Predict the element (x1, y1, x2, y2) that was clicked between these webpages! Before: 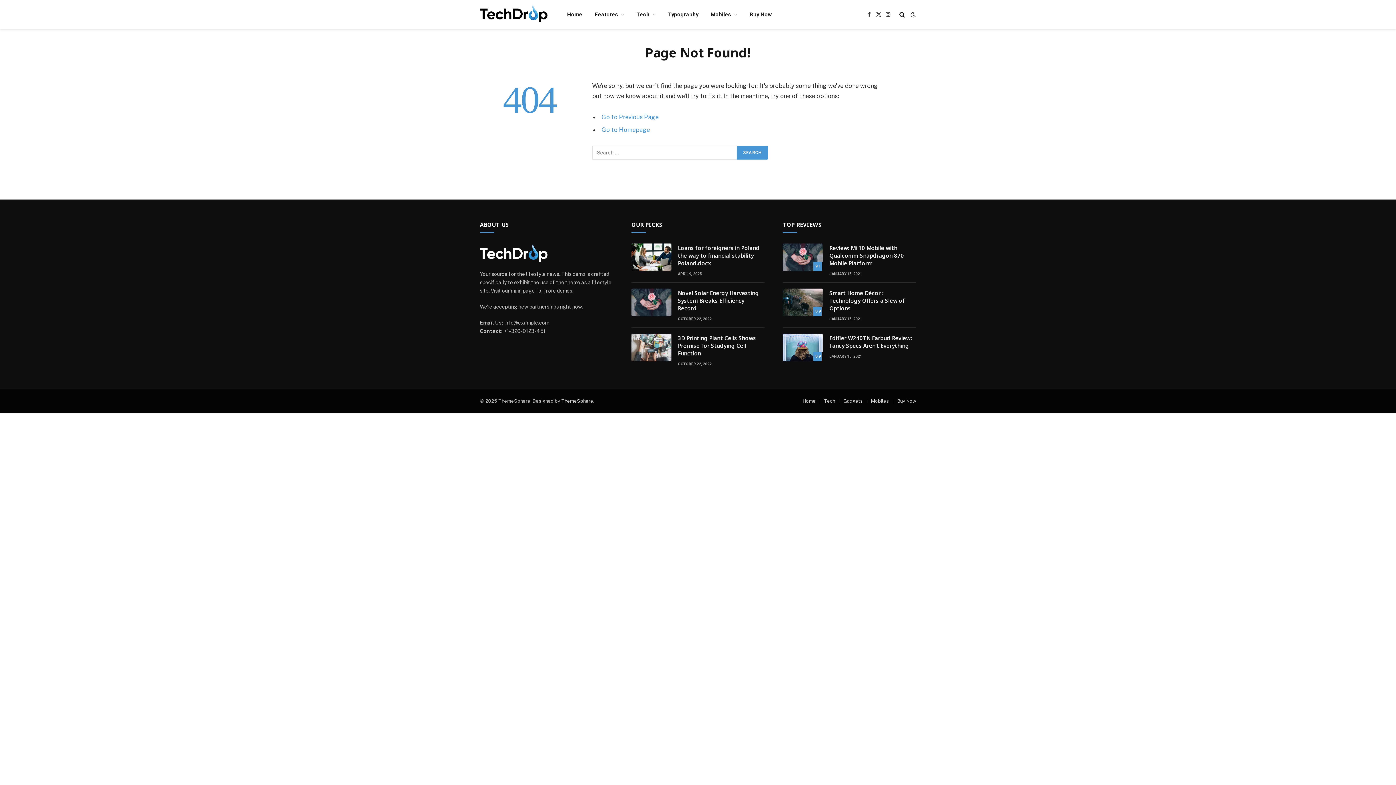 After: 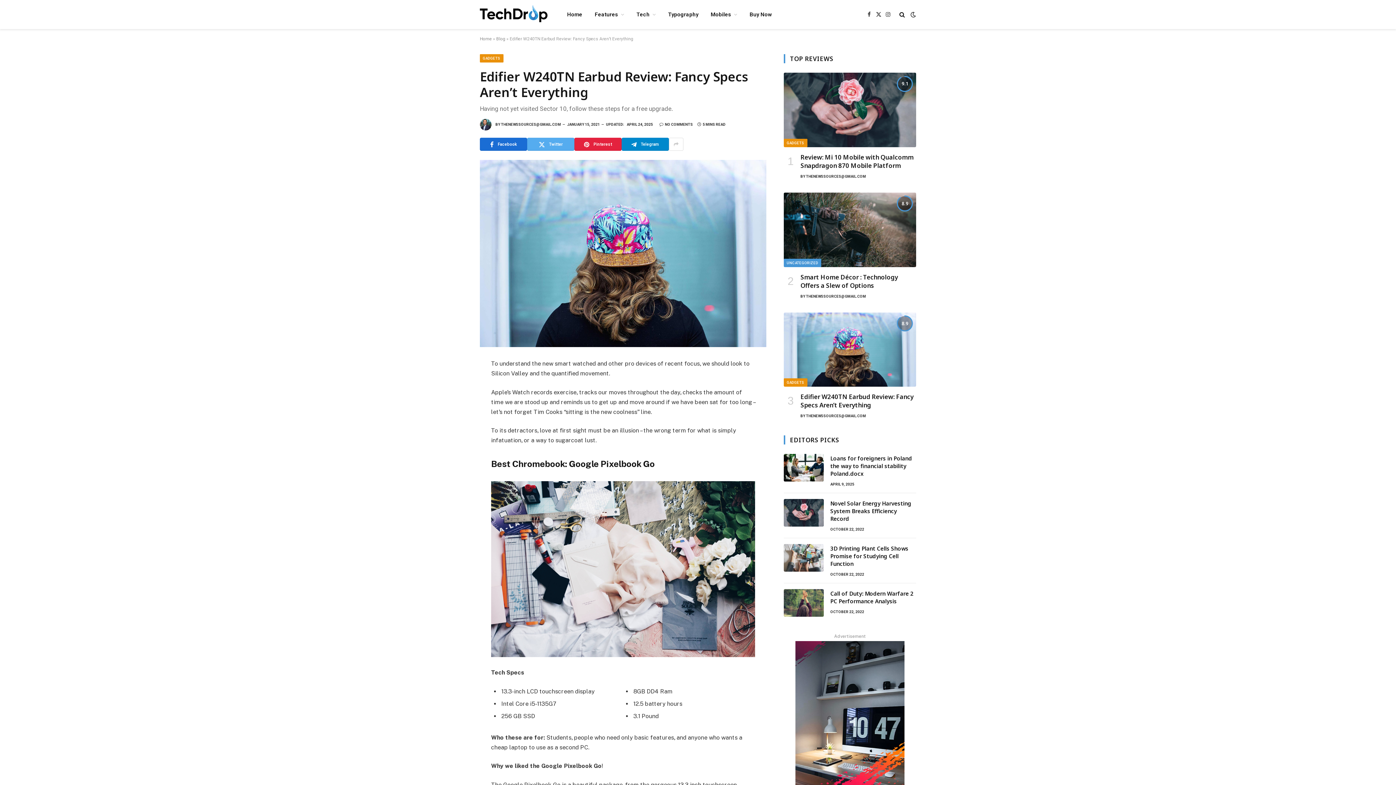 Action: label: Edifier W240TN Earbud Review: Fancy Specs Aren’t Everything bbox: (829, 334, 916, 349)